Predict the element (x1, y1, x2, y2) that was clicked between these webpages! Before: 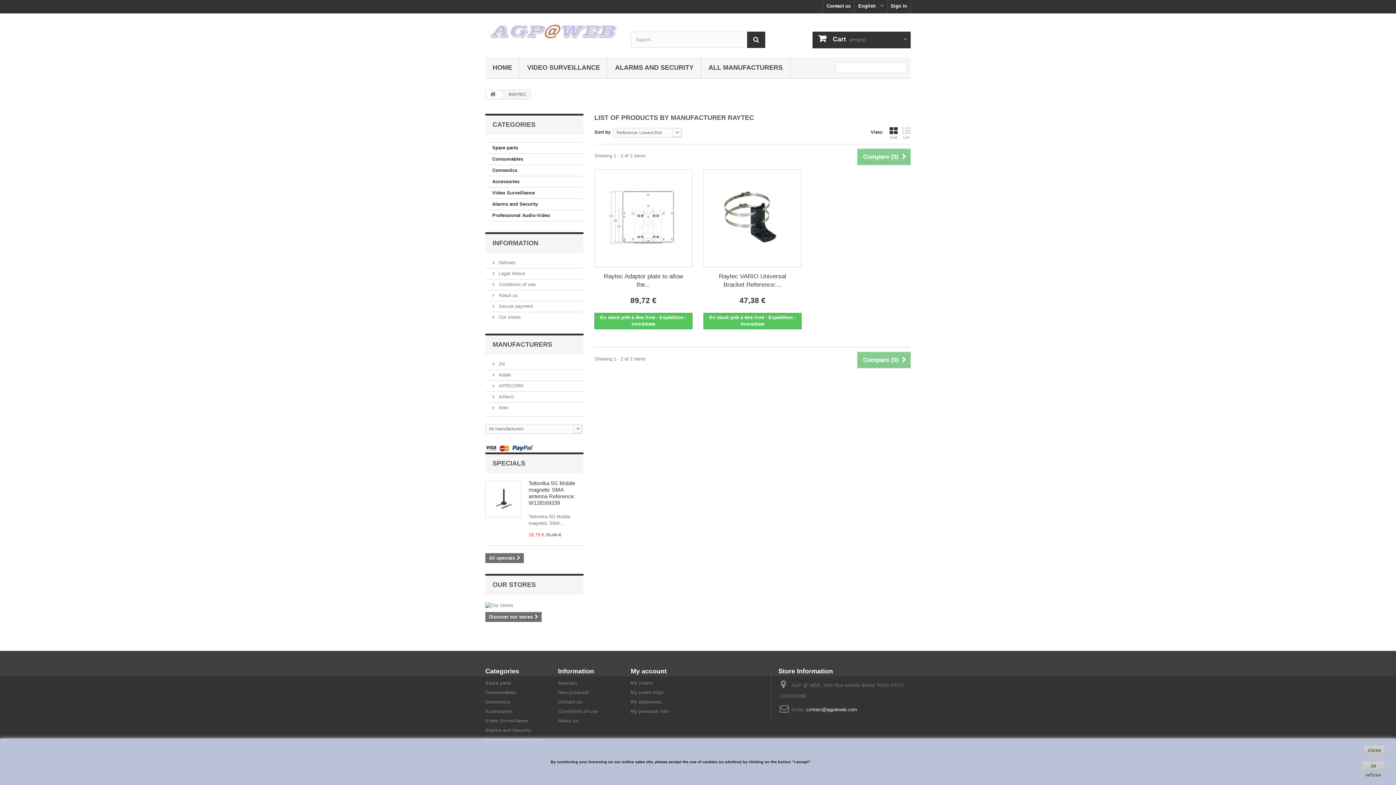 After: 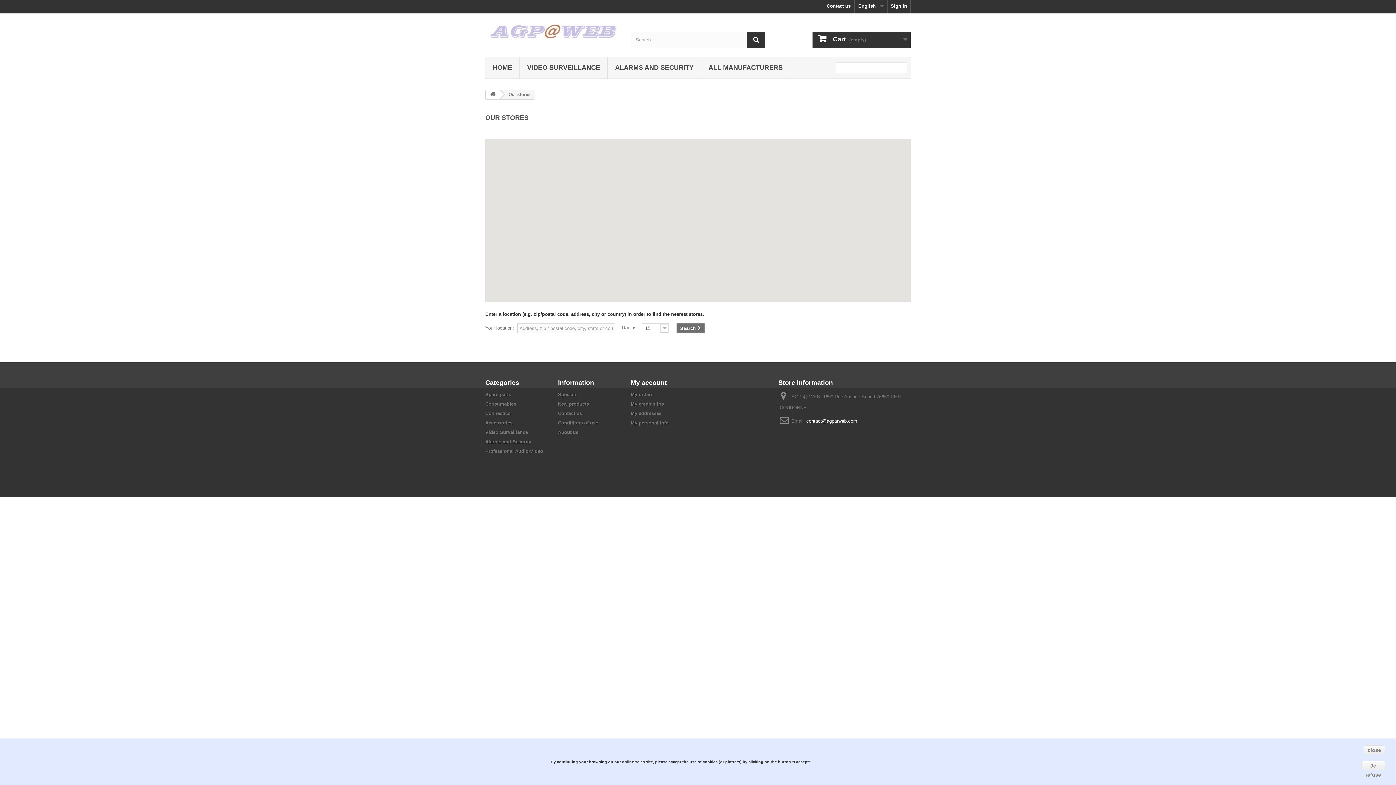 Action: label:  Our stores bbox: (492, 314, 521, 320)